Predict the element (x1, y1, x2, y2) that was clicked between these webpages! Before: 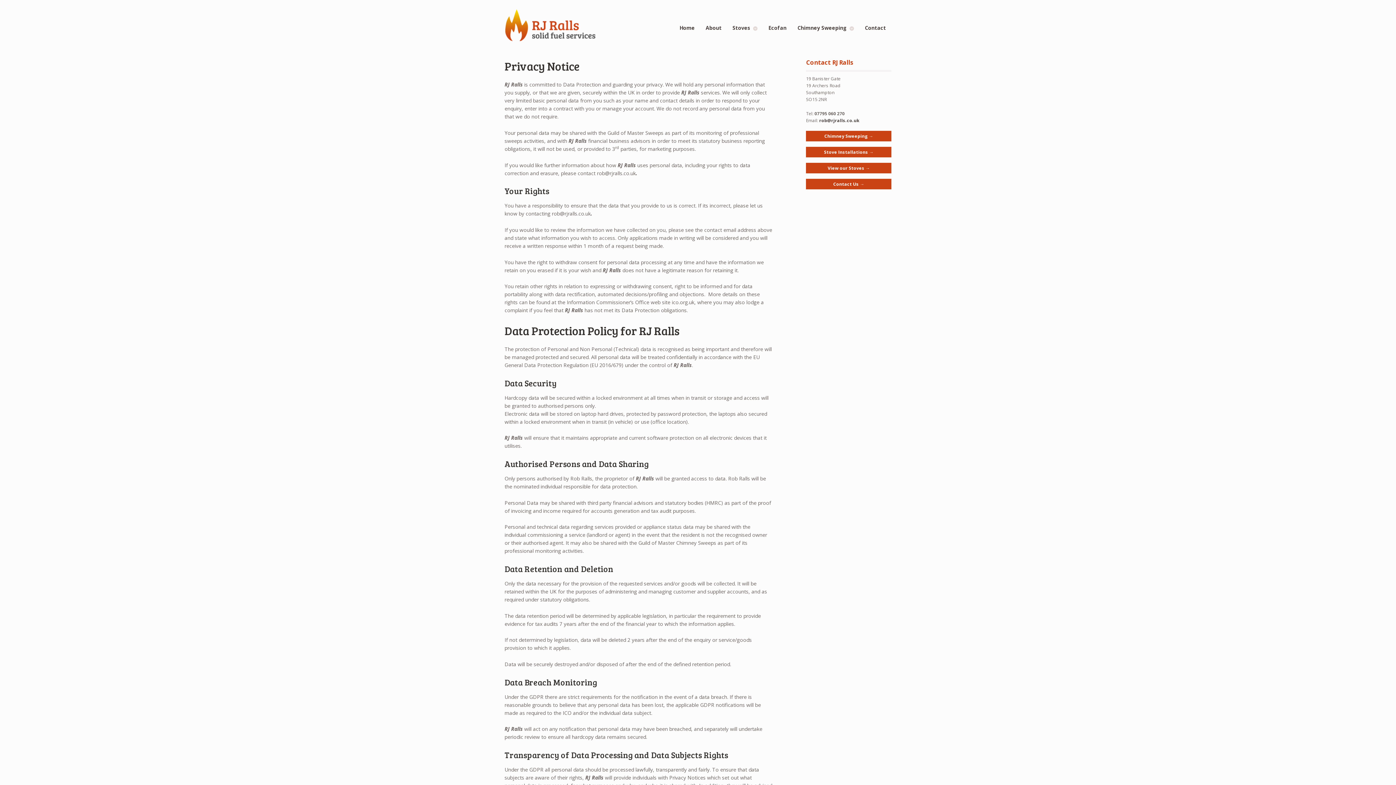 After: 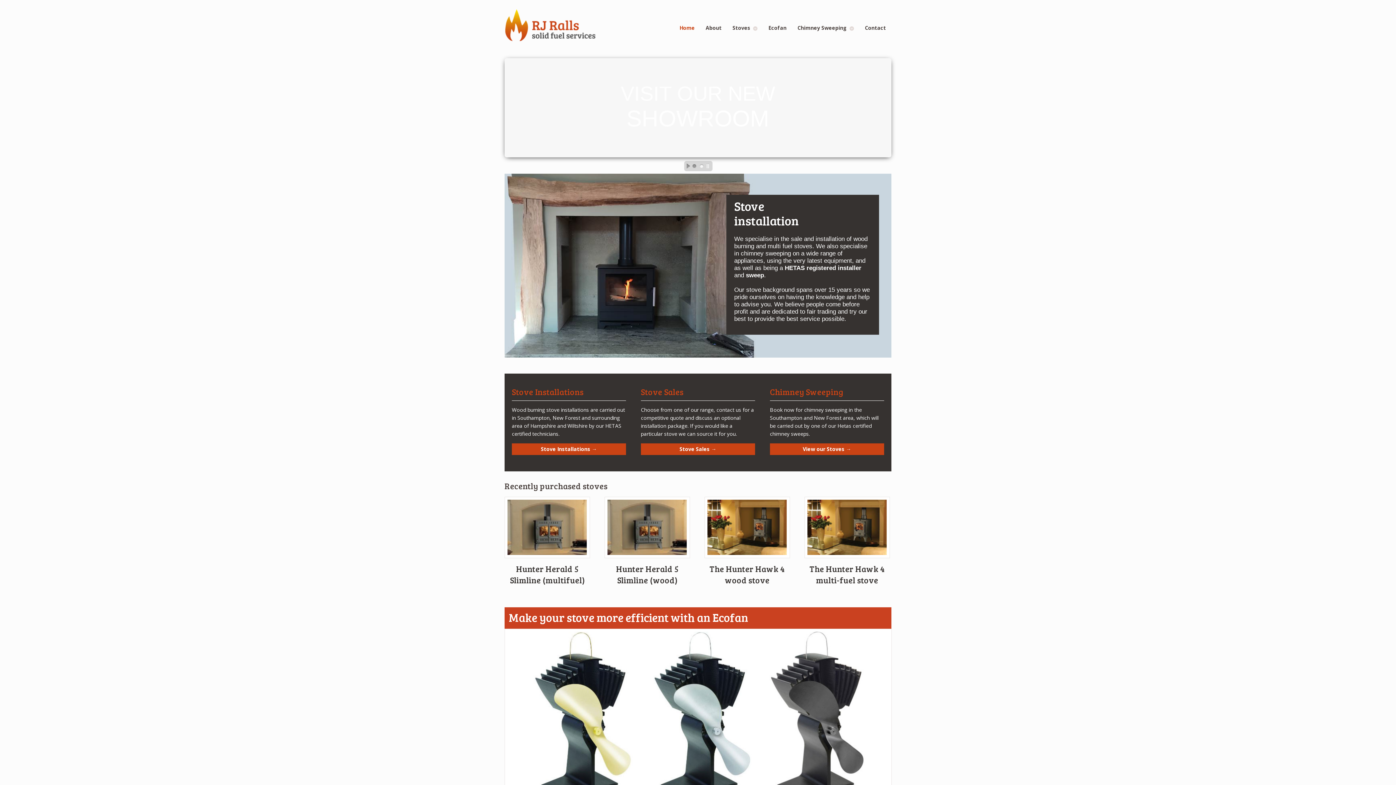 Action: bbox: (504, 8, 596, 41)